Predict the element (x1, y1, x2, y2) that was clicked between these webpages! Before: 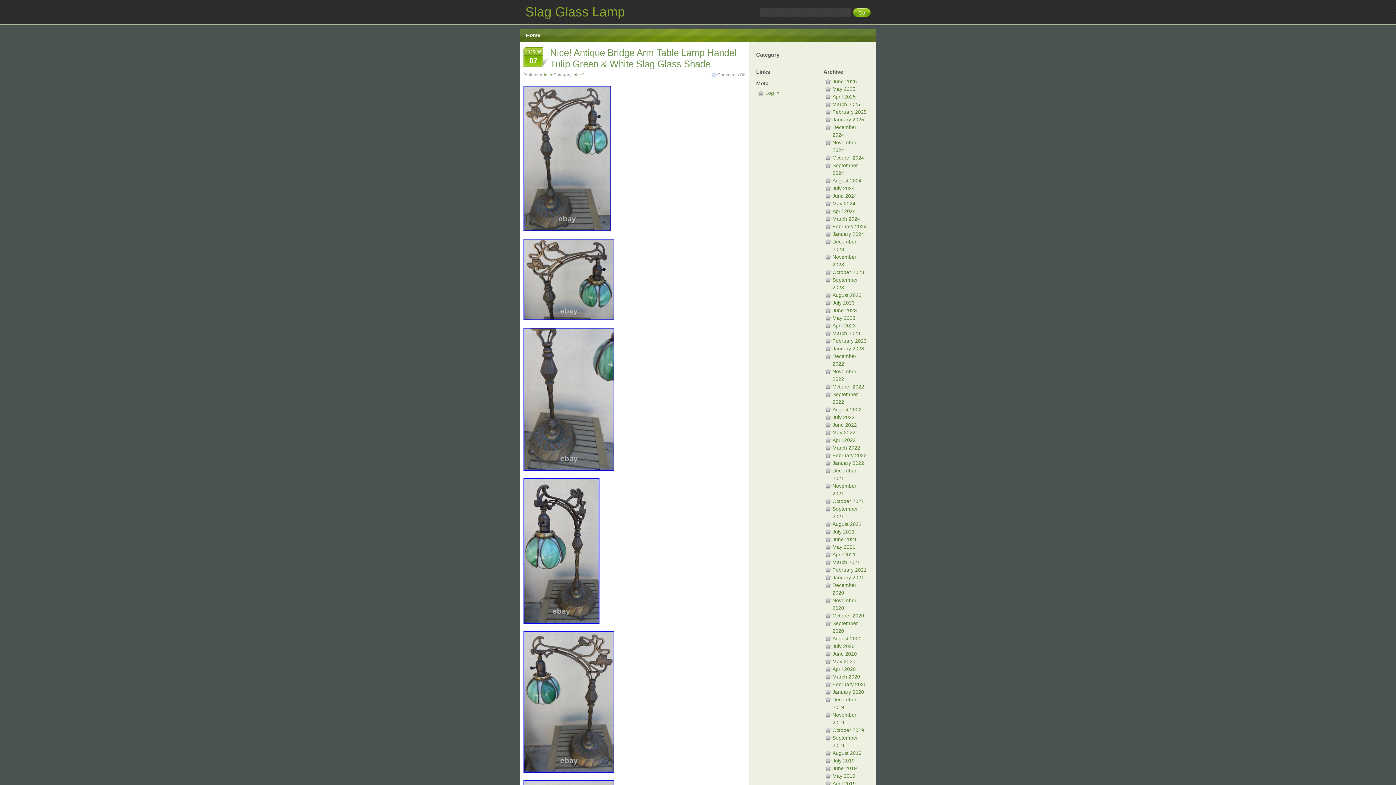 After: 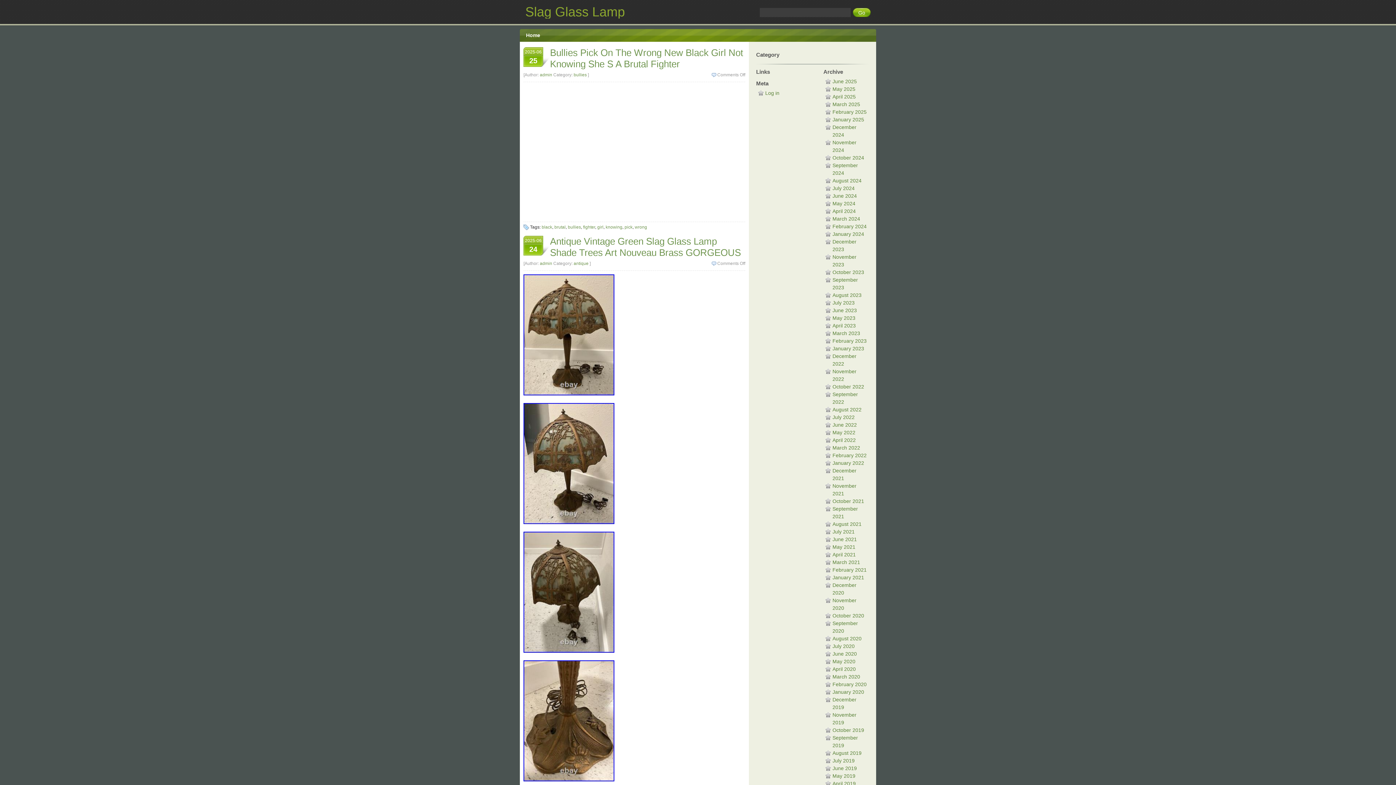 Action: bbox: (525, 4, 625, 19) label: Slag Glass Lamp